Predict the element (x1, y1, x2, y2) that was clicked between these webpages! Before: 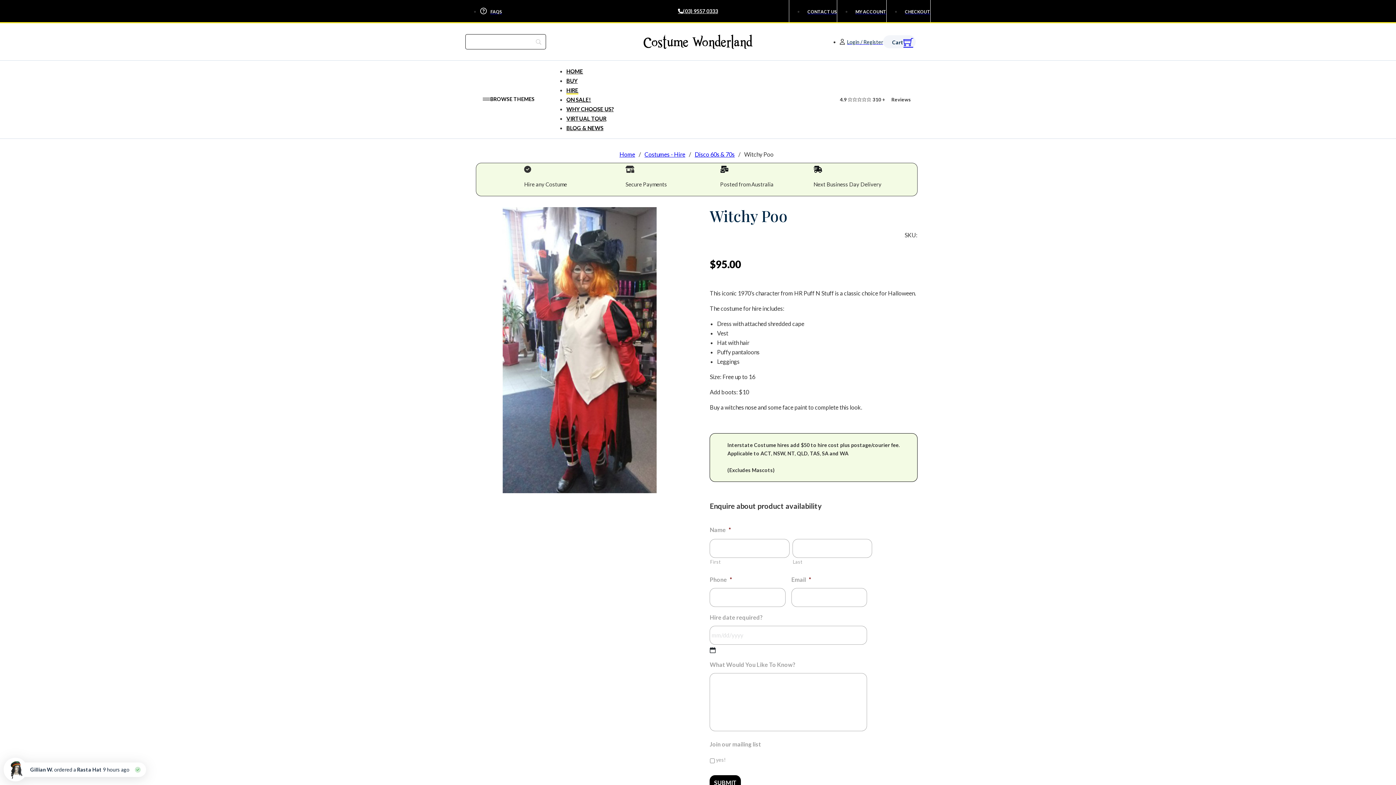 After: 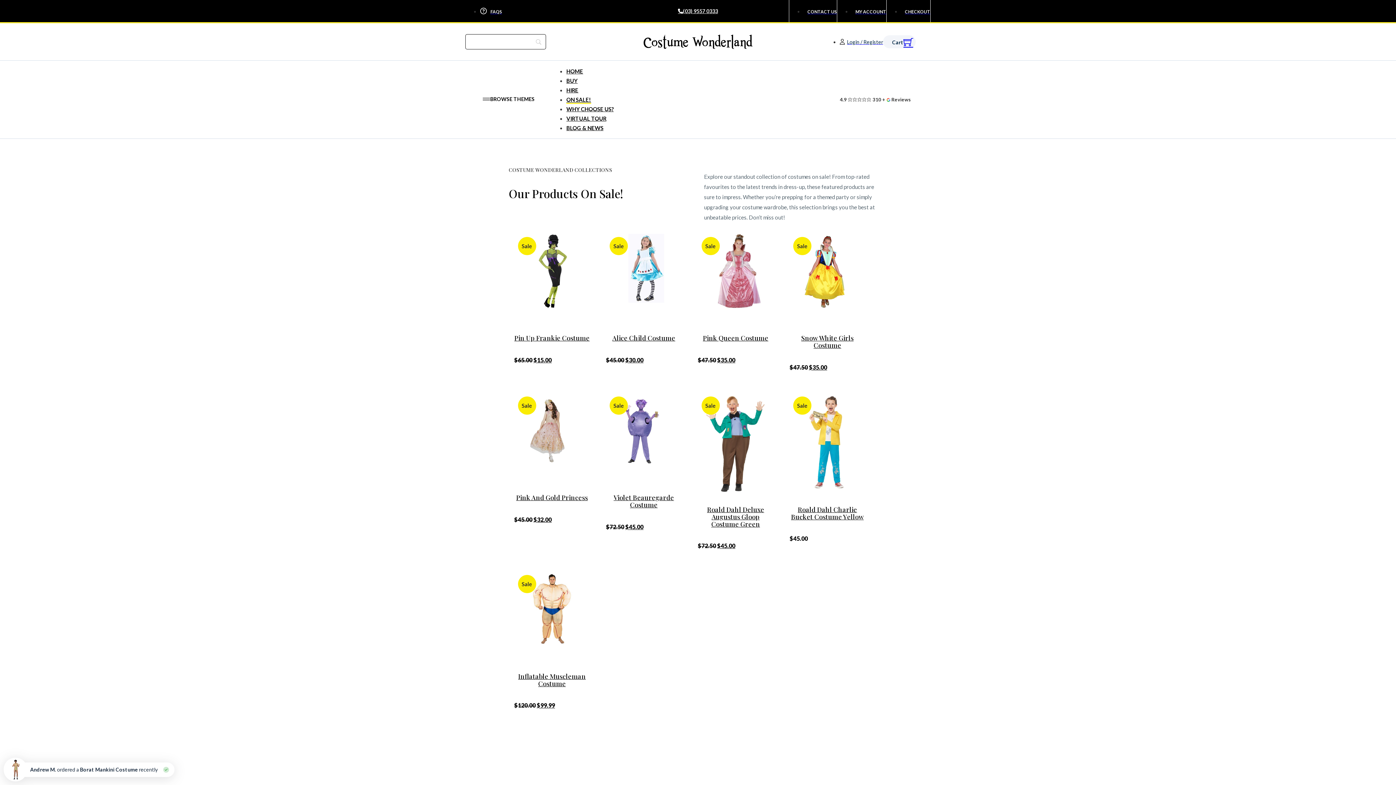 Action: label: ON SALE! bbox: (566, 96, 591, 104)